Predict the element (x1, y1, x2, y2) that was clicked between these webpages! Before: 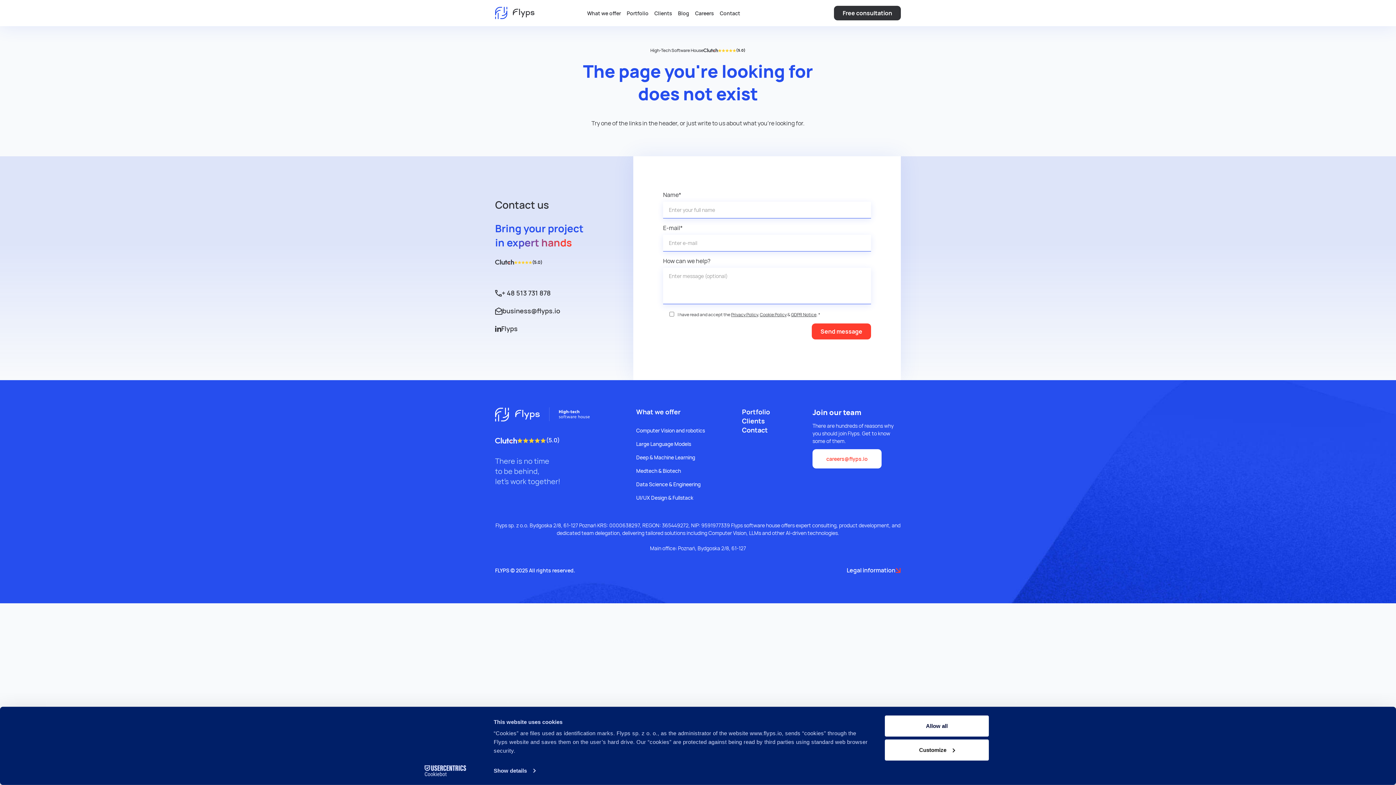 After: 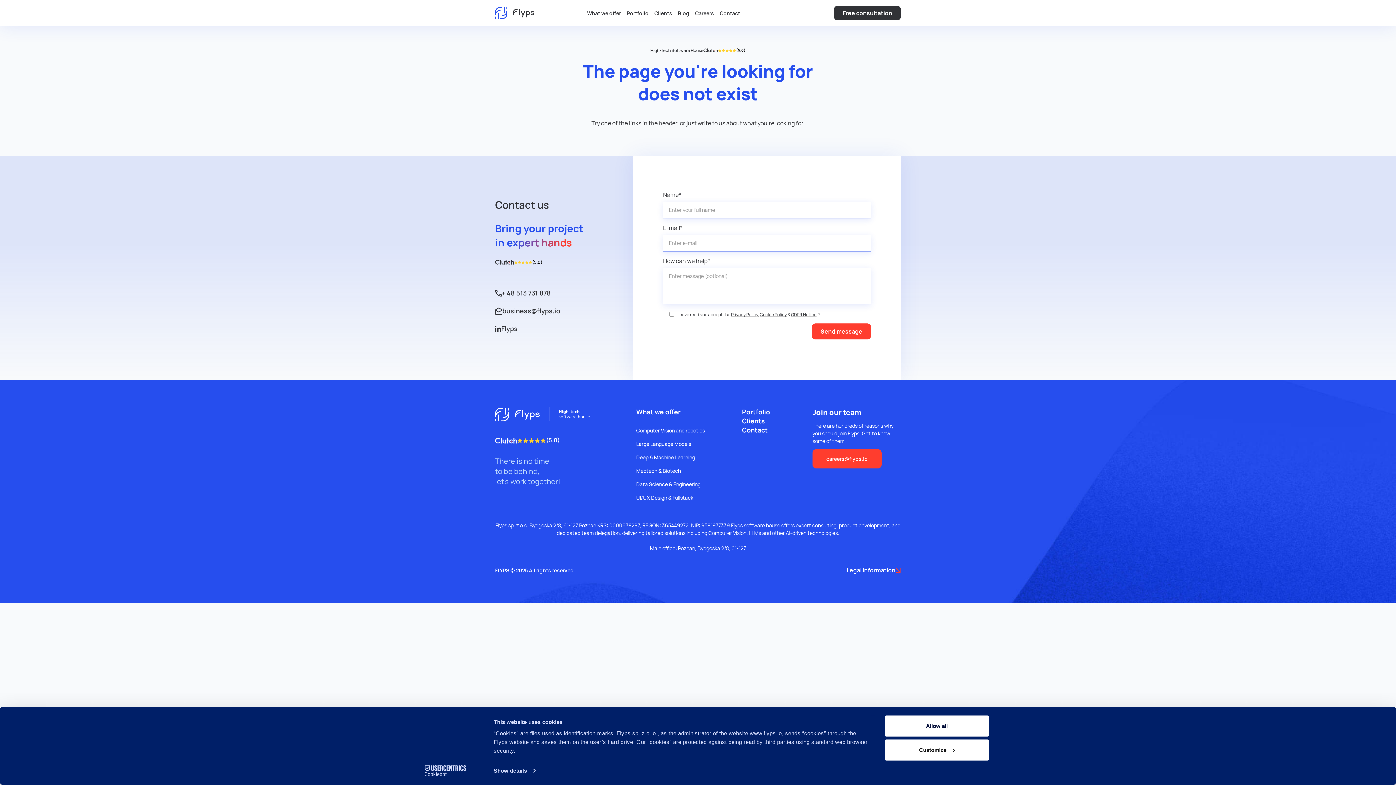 Action: bbox: (812, 449, 881, 468) label: careers@flyps.io